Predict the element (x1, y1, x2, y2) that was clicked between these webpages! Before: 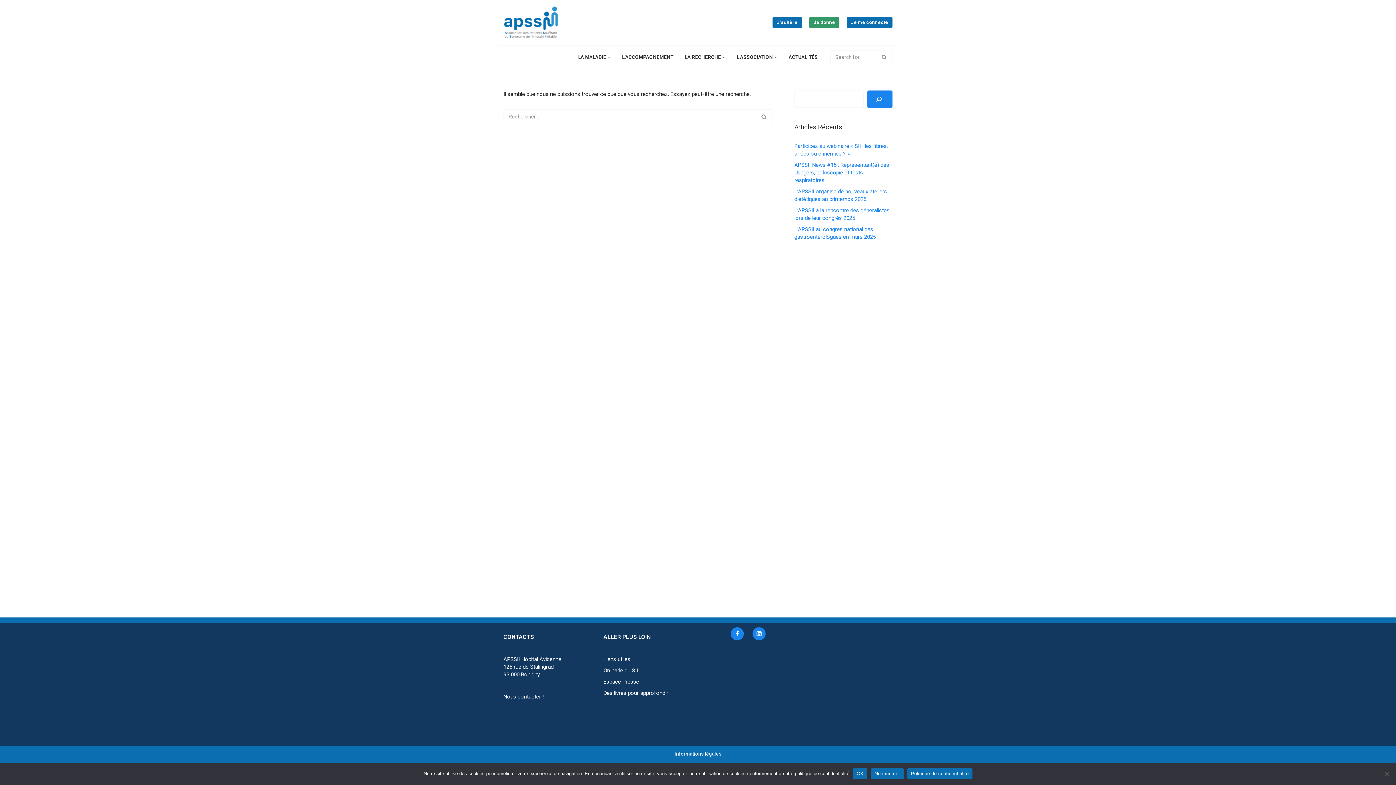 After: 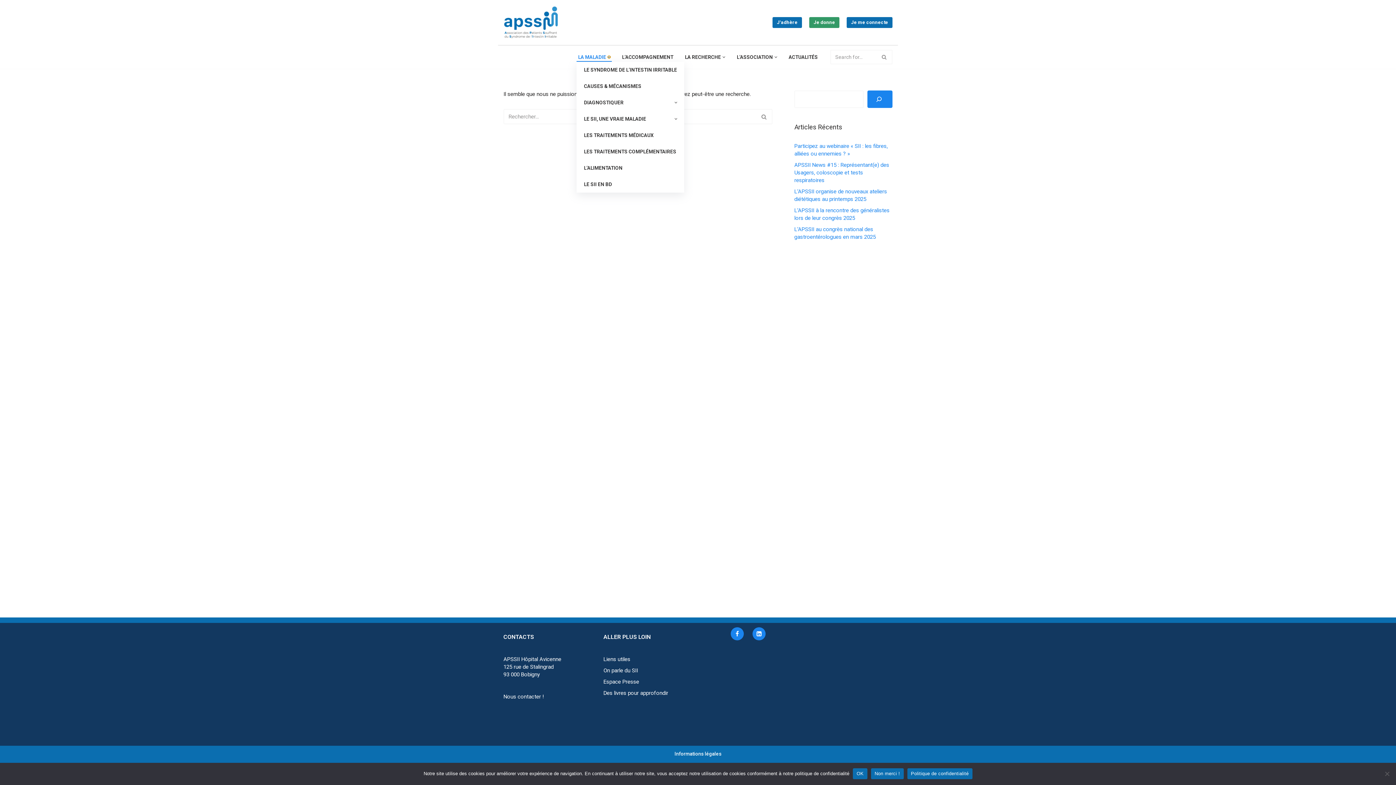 Action: bbox: (608, 55, 610, 58) label: Ouvrir le sous-menu